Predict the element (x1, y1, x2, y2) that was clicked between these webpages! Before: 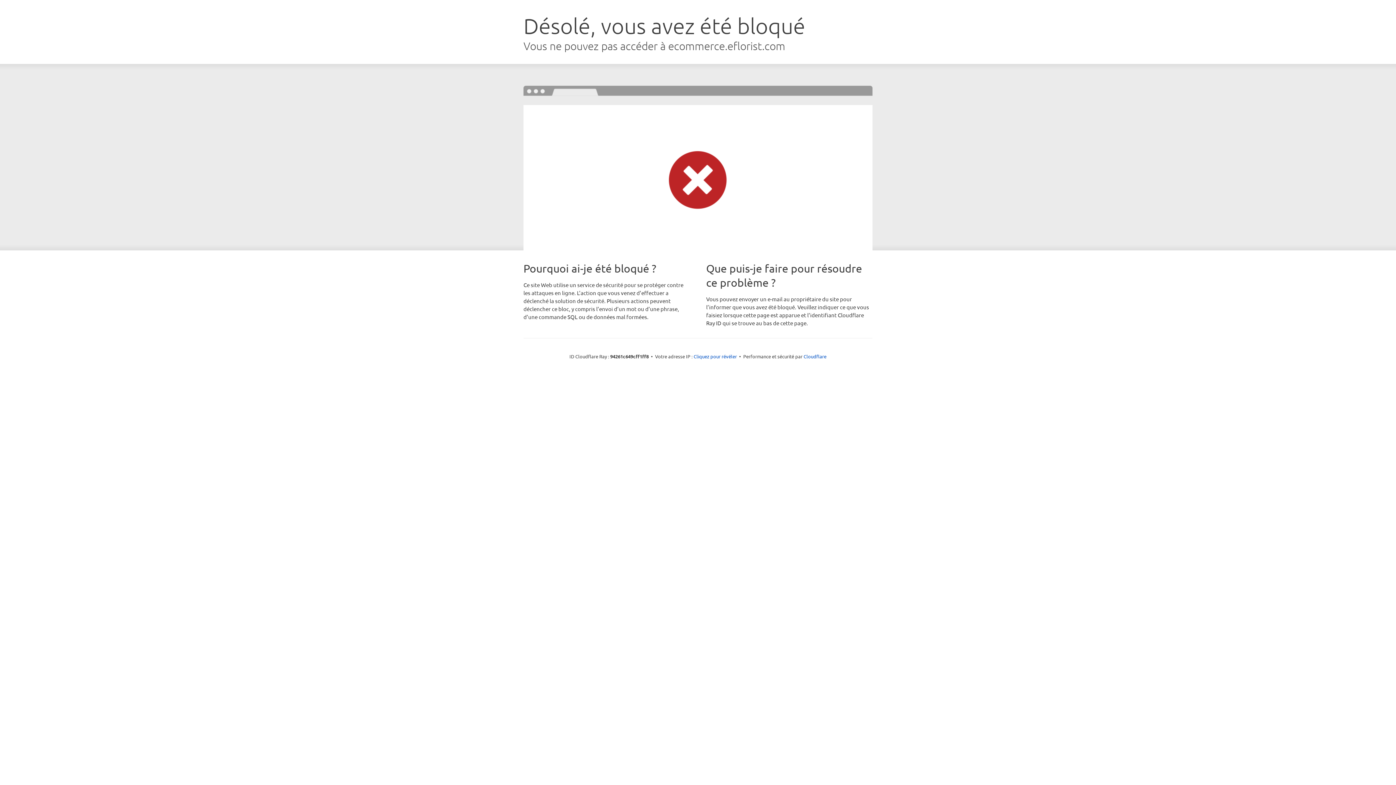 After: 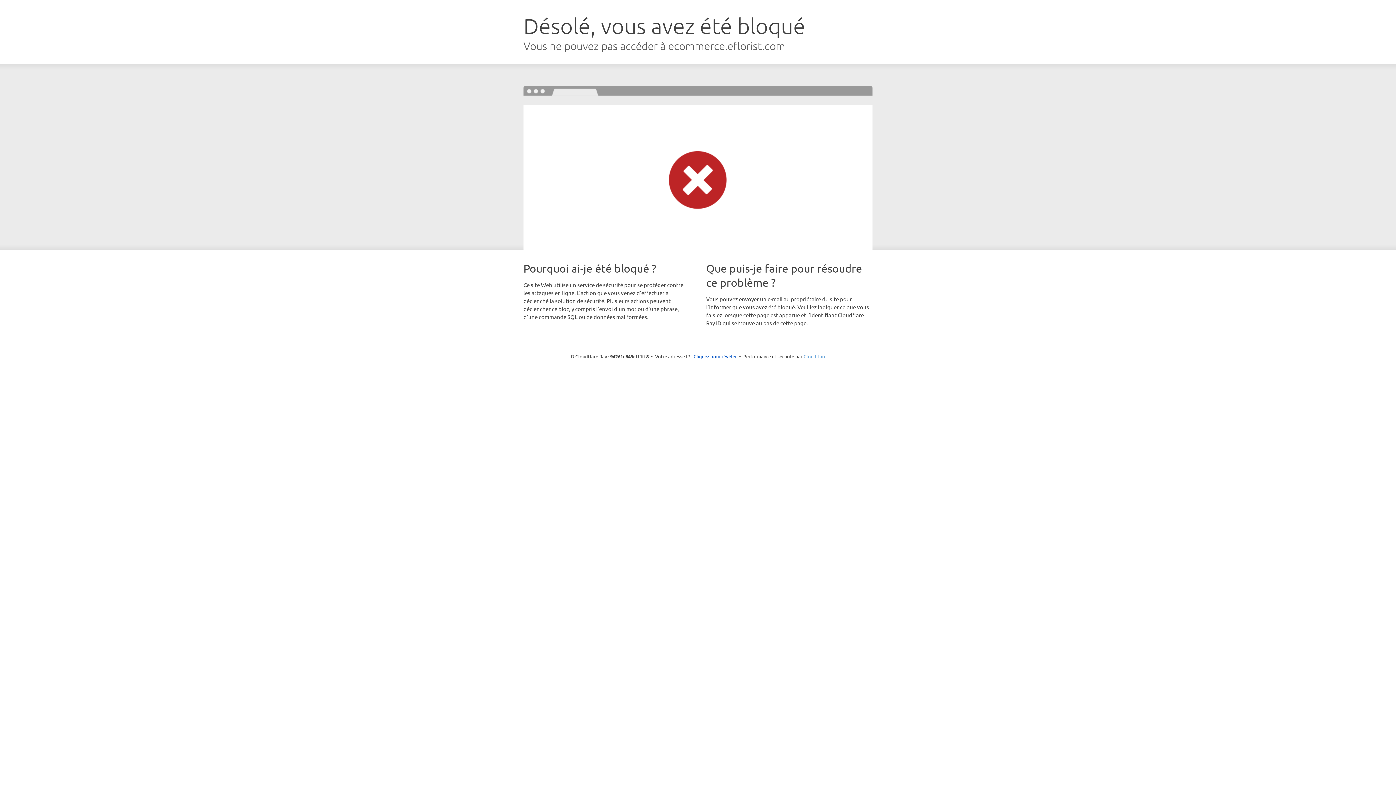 Action: label: Cloudflare bbox: (803, 353, 826, 359)